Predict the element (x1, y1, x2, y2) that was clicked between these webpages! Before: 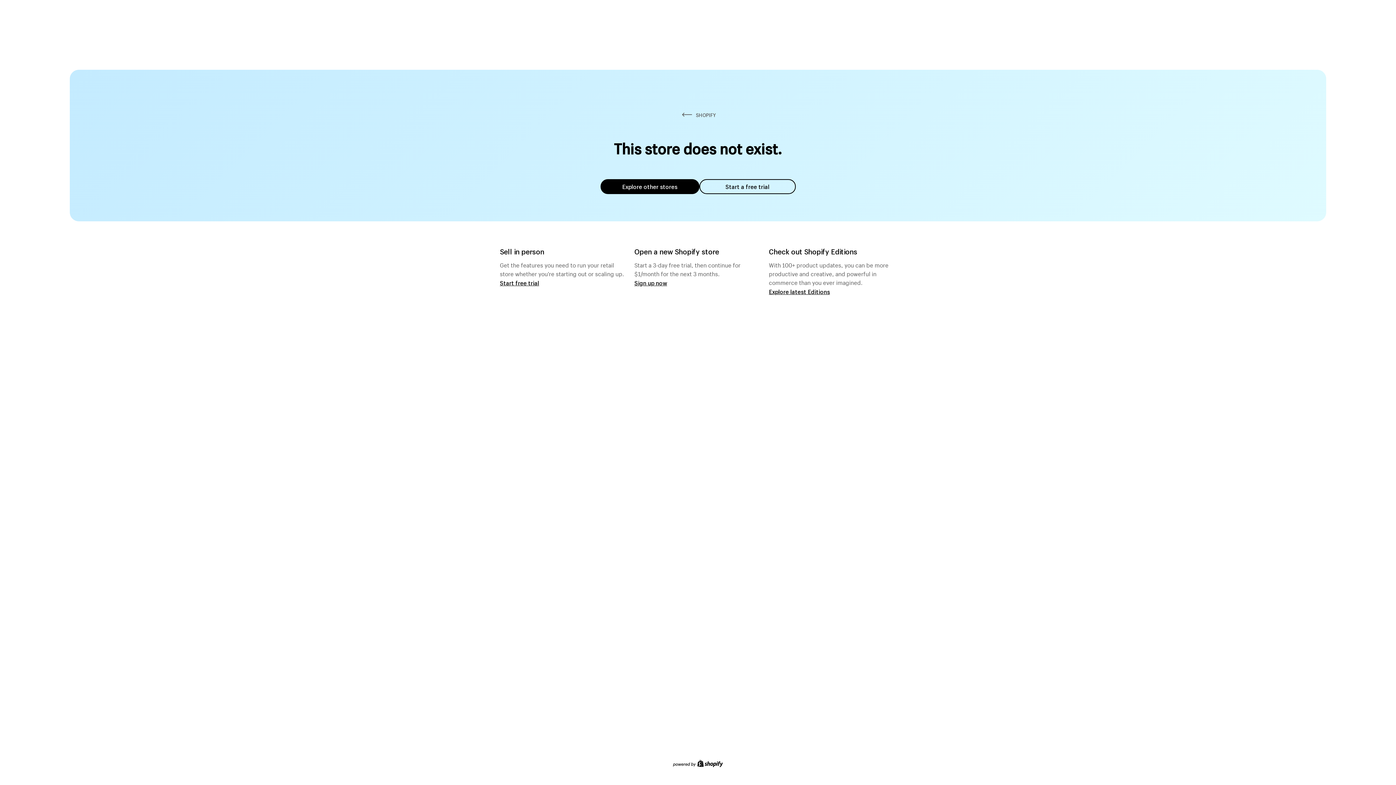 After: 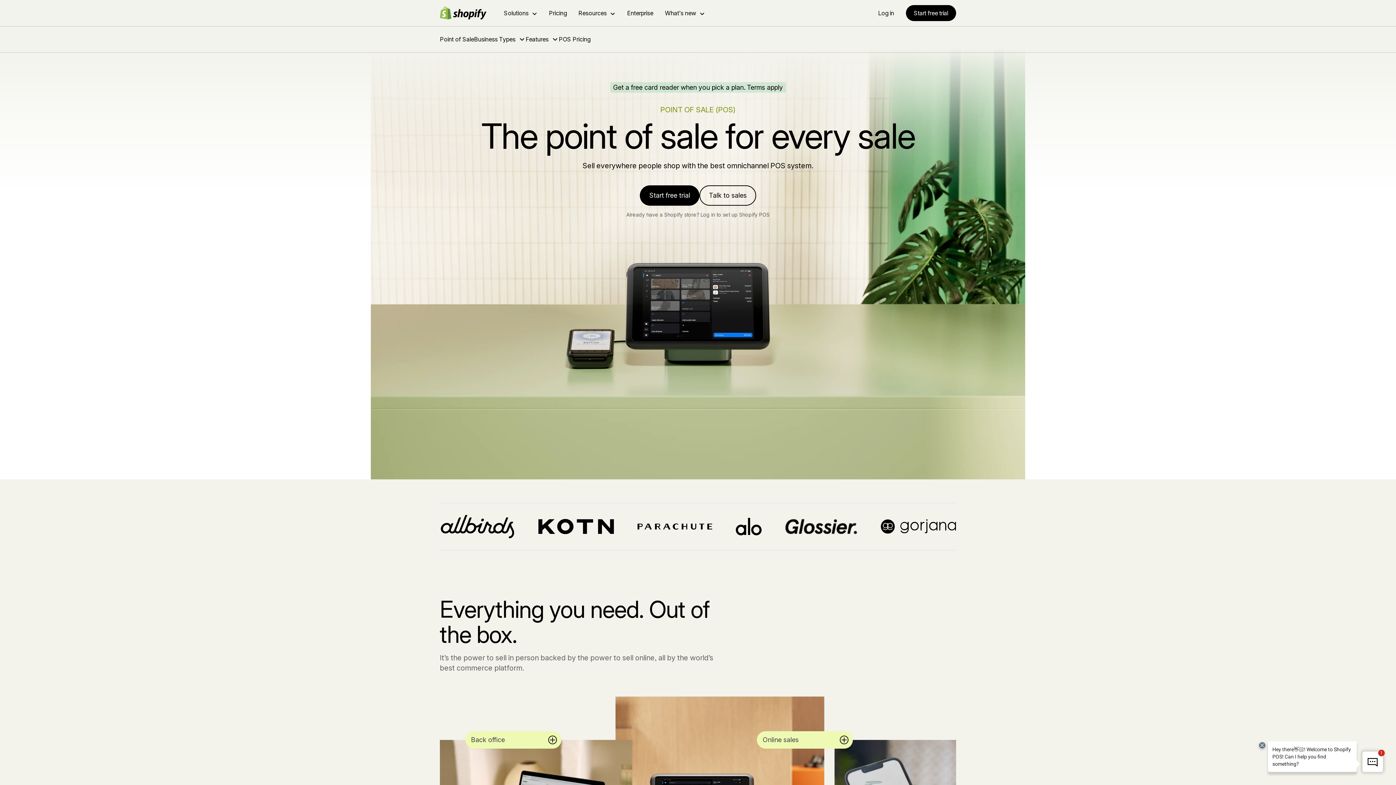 Action: label: Start free trial bbox: (500, 279, 539, 286)